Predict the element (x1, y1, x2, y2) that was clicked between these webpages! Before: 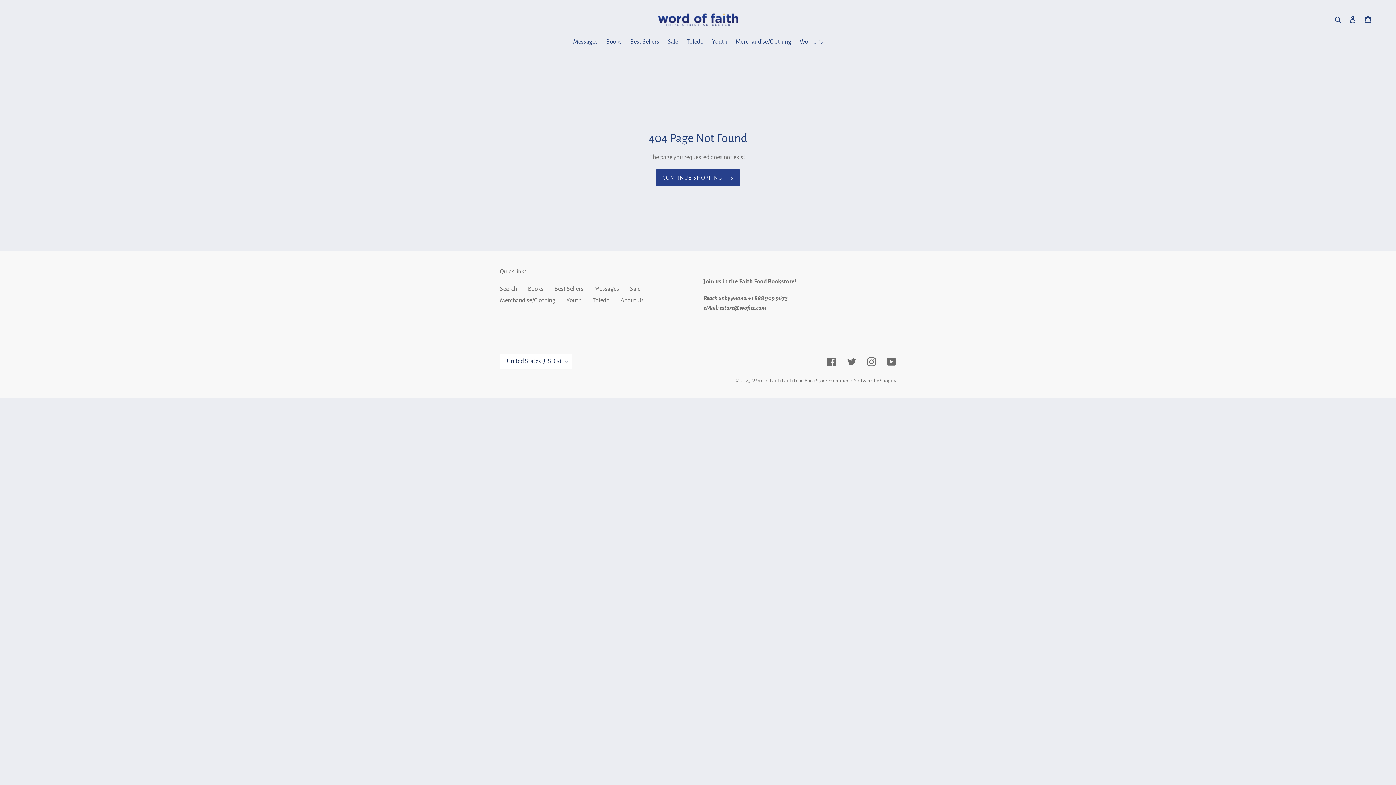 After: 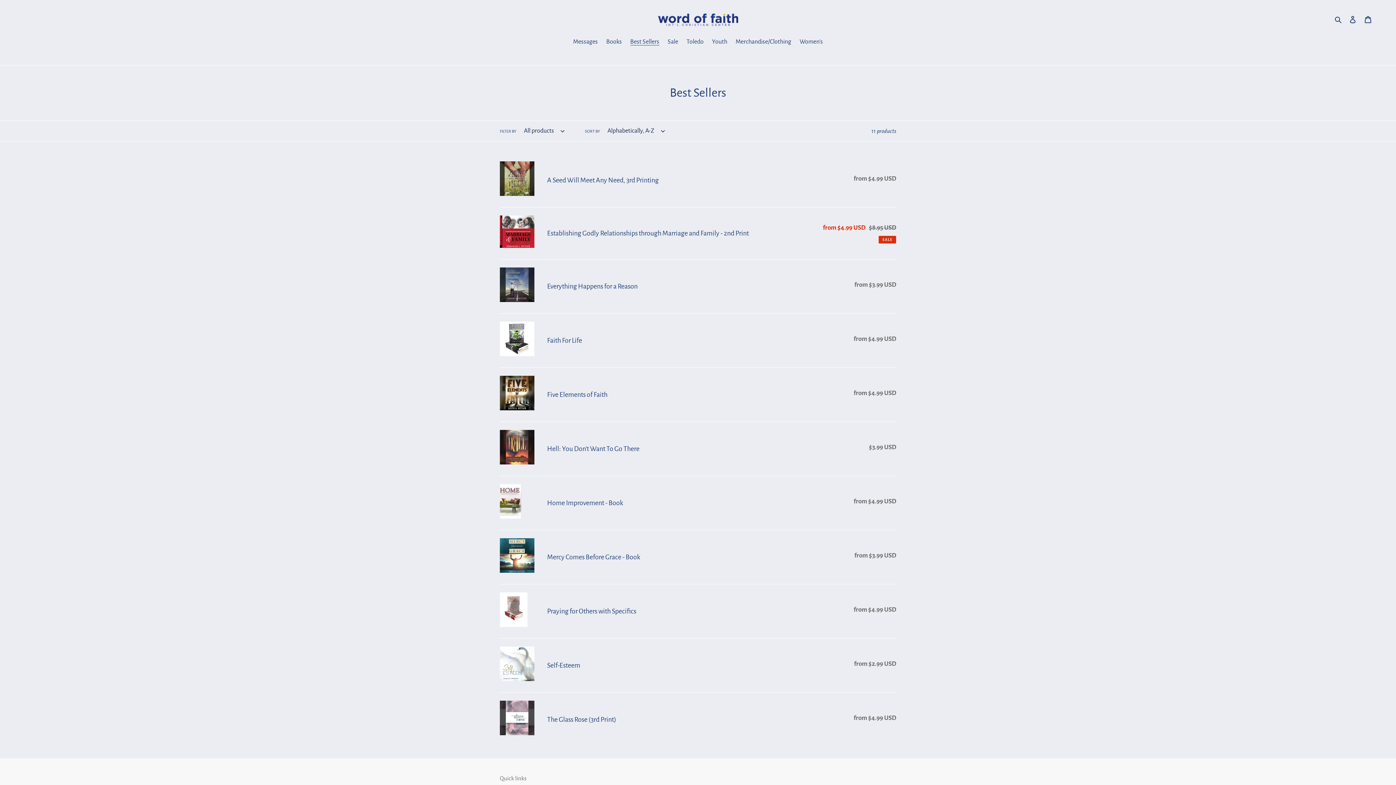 Action: label: Best Sellers bbox: (626, 37, 663, 48)